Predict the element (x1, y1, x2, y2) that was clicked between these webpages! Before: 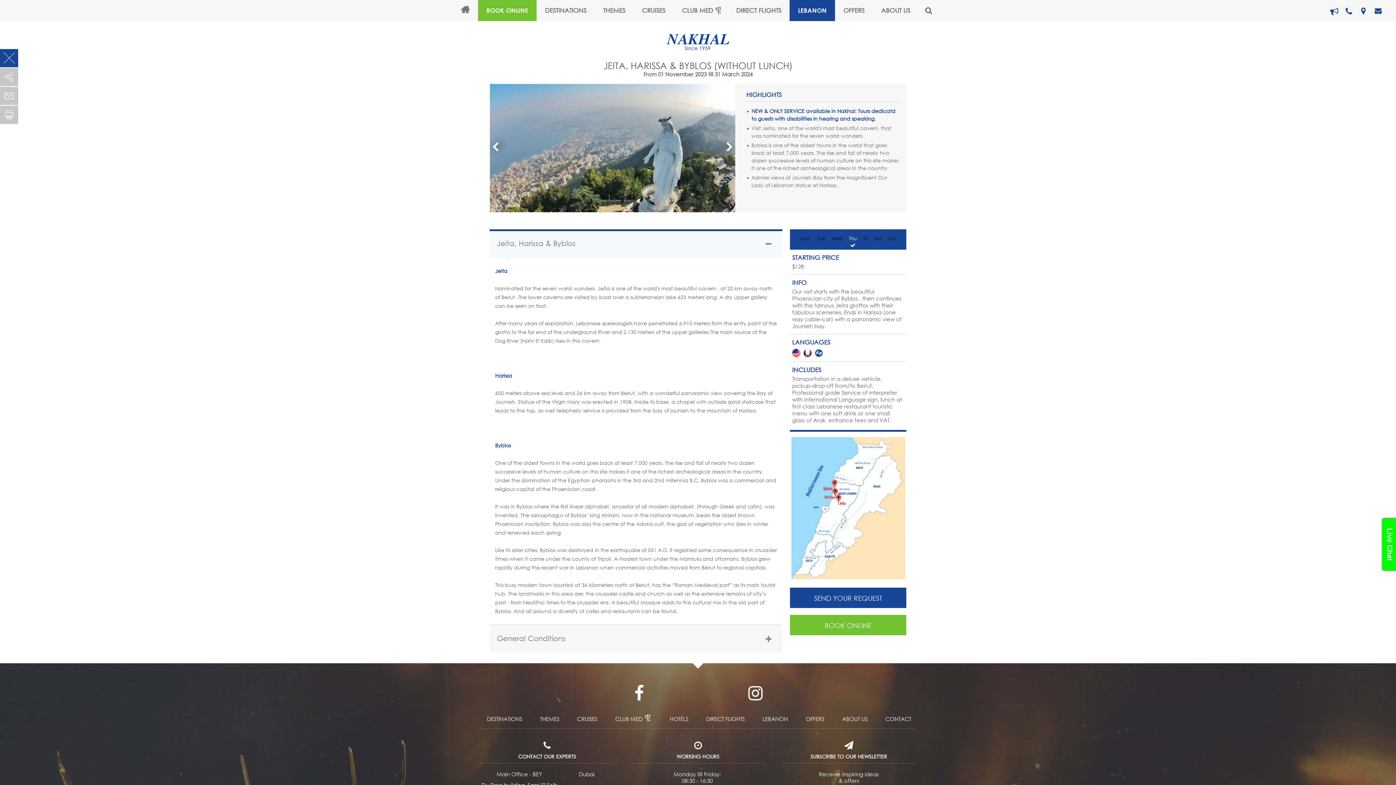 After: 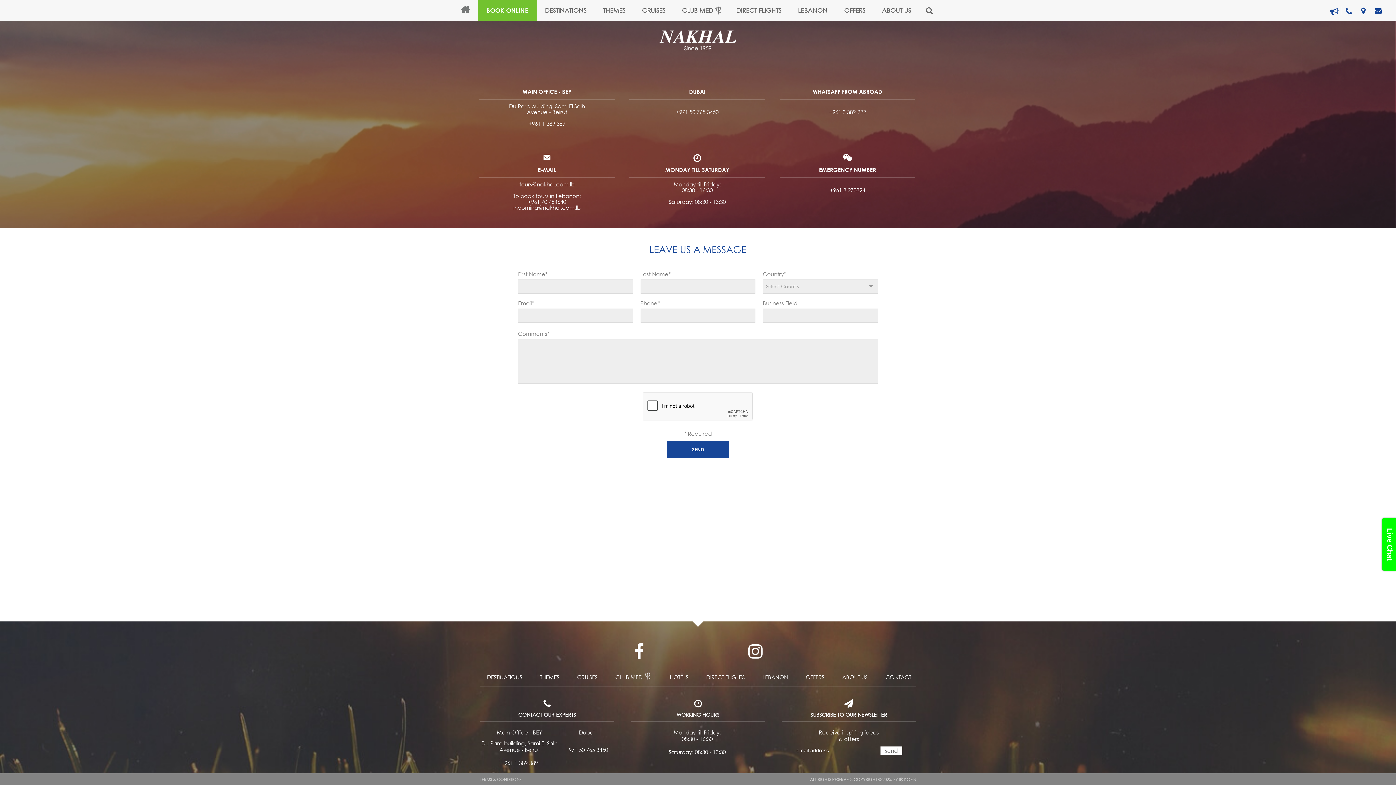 Action: bbox: (885, 715, 911, 722) label: CONTACT